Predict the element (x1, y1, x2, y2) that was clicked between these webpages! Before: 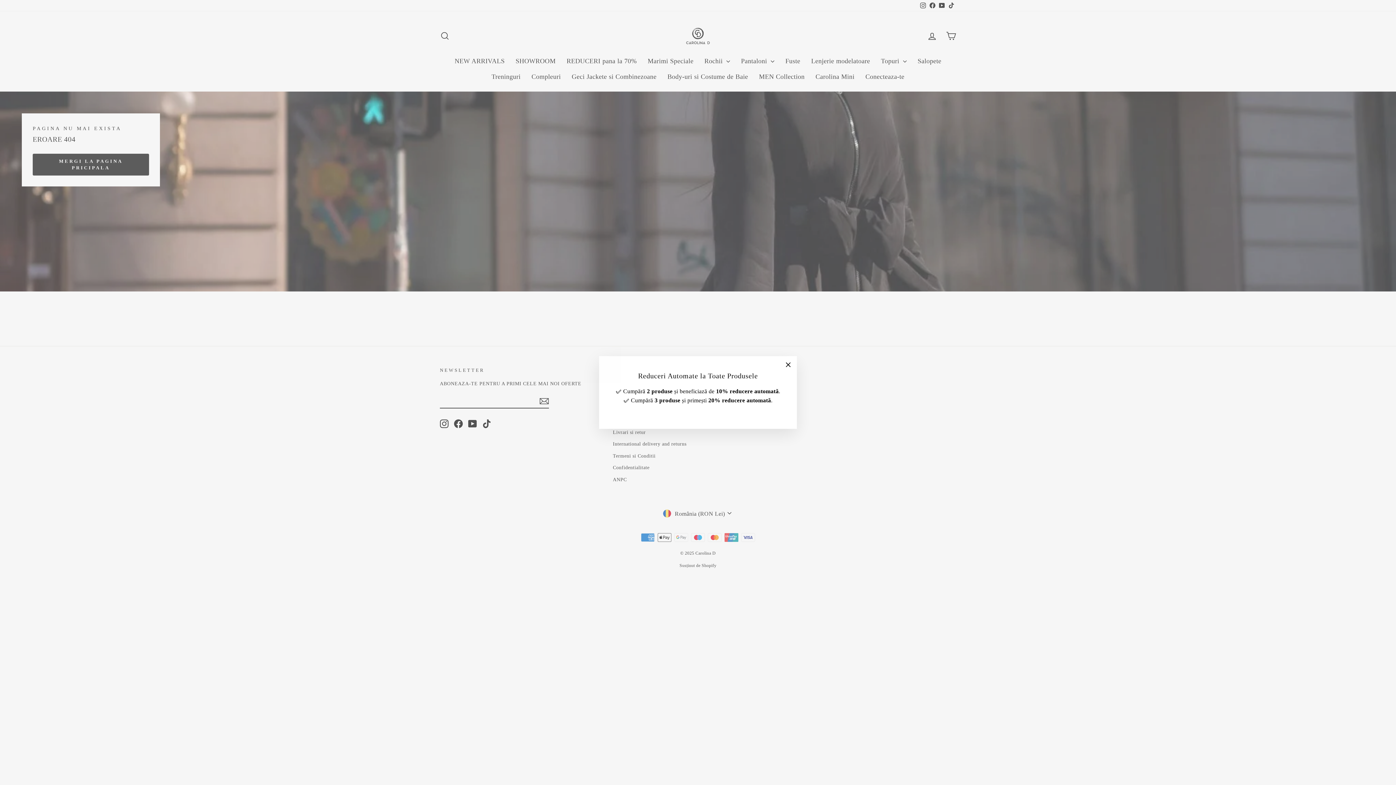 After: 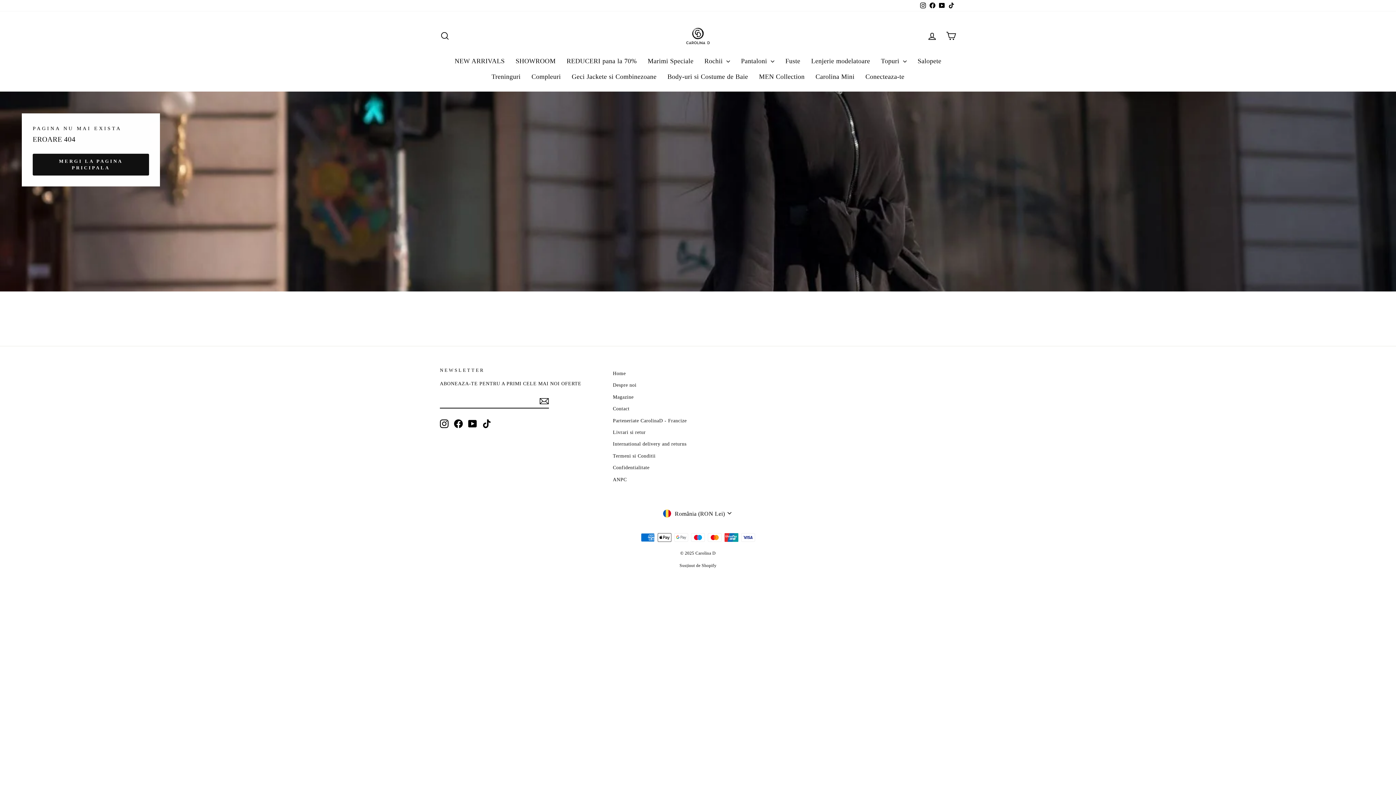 Action: bbox: (779, 356, 796, 373) label: "Închidere (esc)"